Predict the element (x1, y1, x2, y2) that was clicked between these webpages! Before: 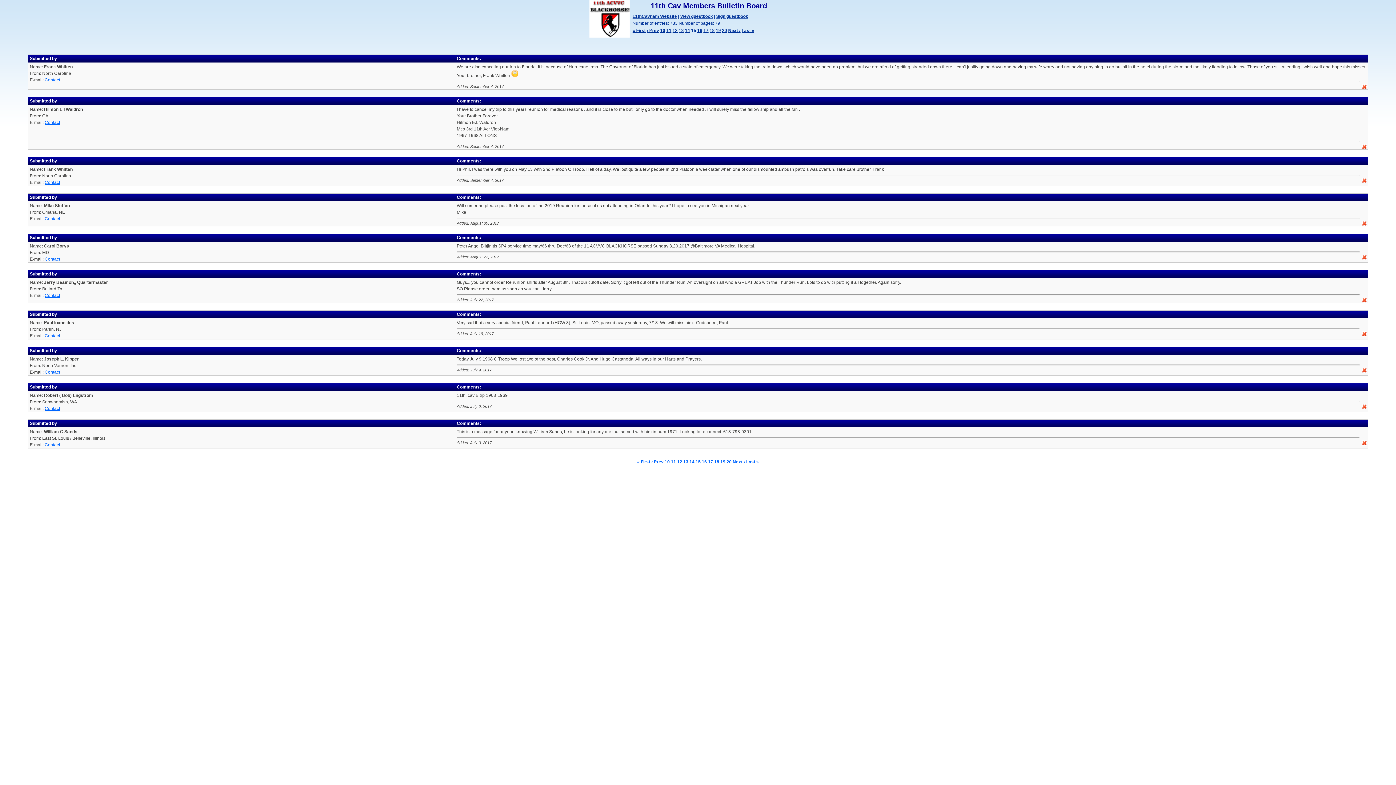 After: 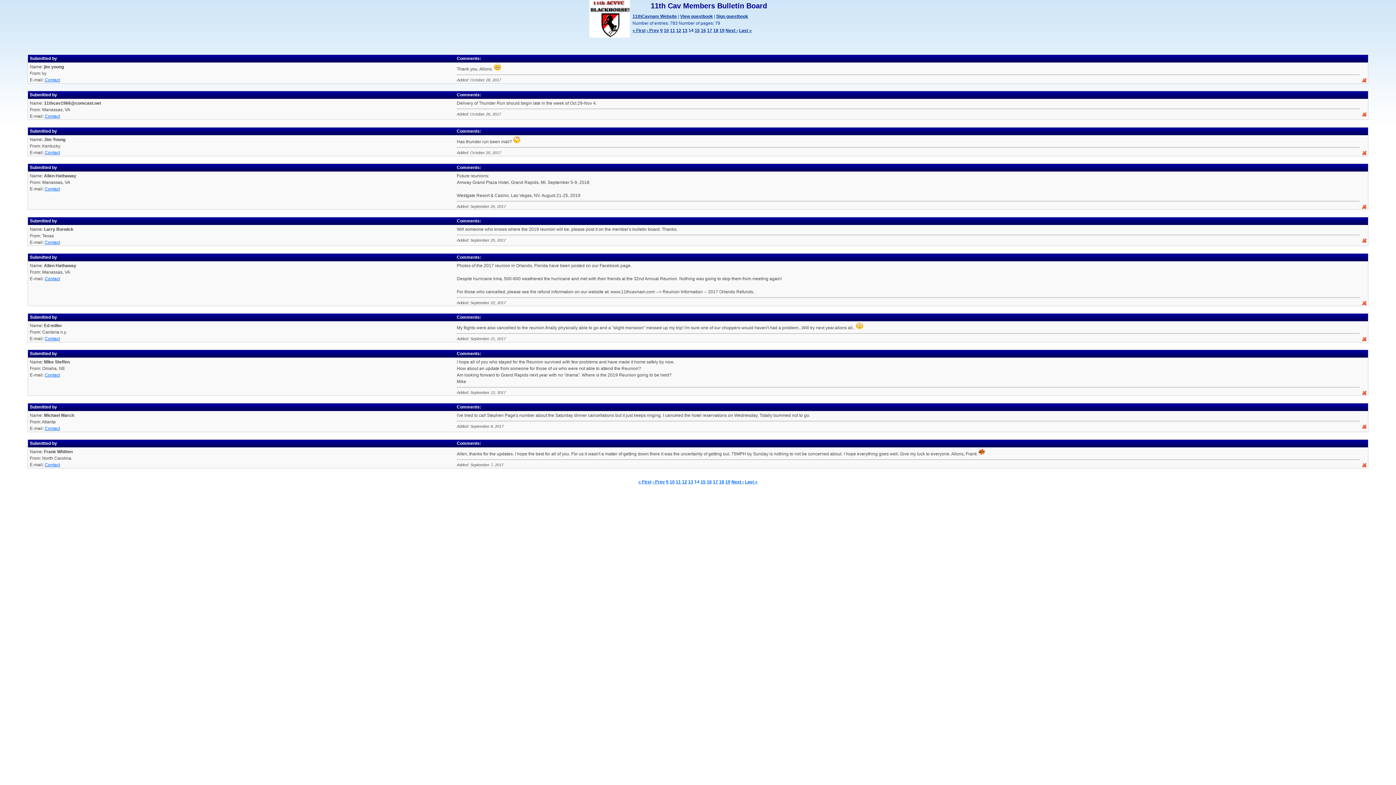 Action: bbox: (646, 28, 659, 33) label: ‹ Prev